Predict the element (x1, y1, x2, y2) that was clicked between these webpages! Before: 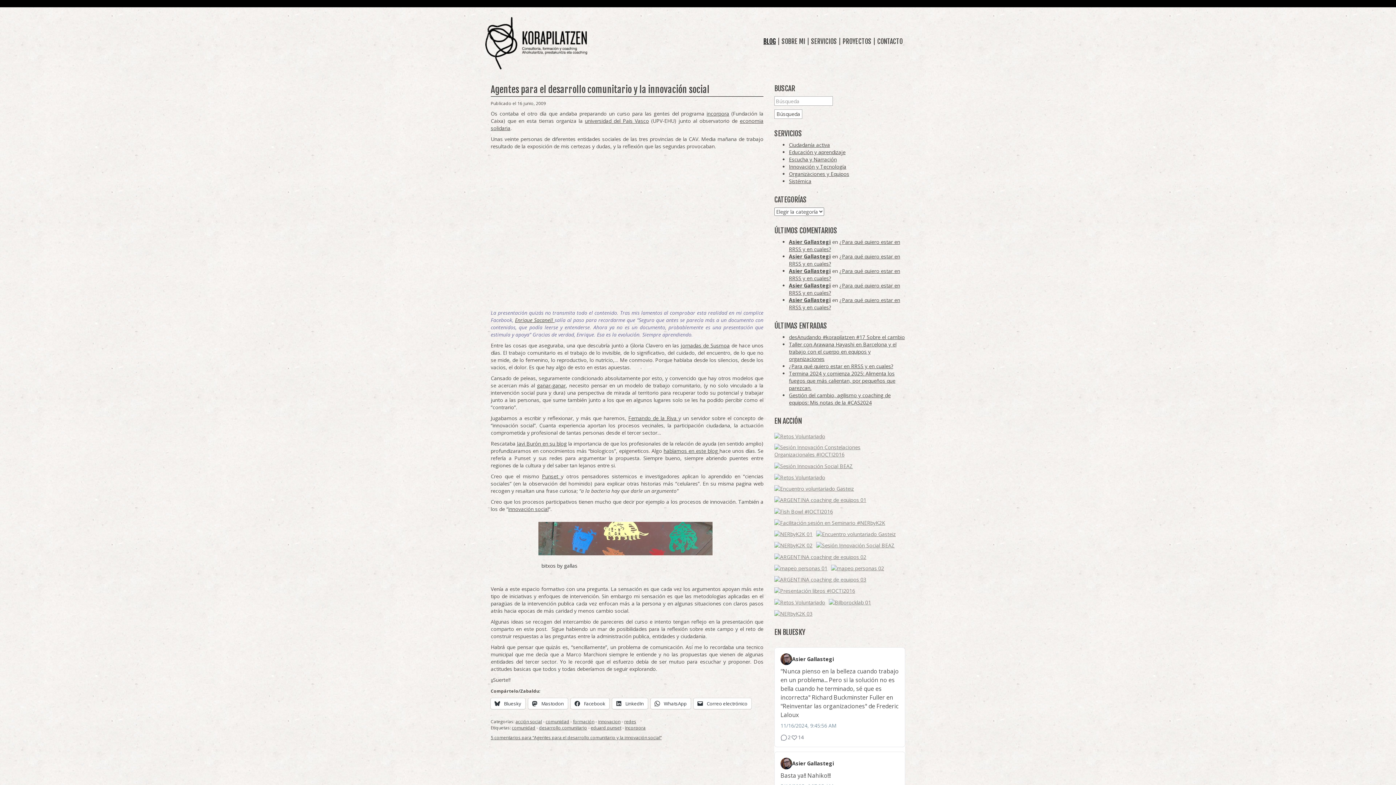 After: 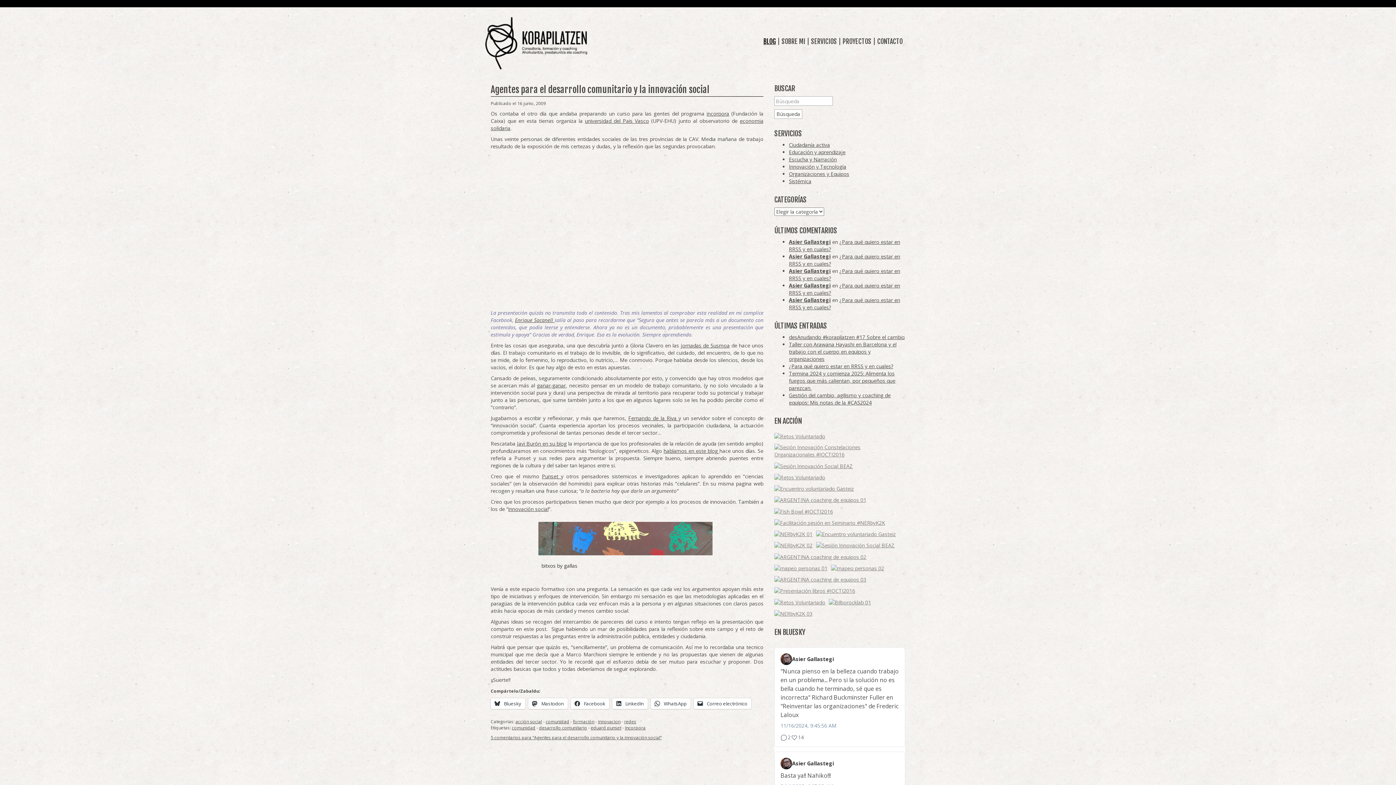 Action: bbox: (512, 725, 535, 731) label: comunidad